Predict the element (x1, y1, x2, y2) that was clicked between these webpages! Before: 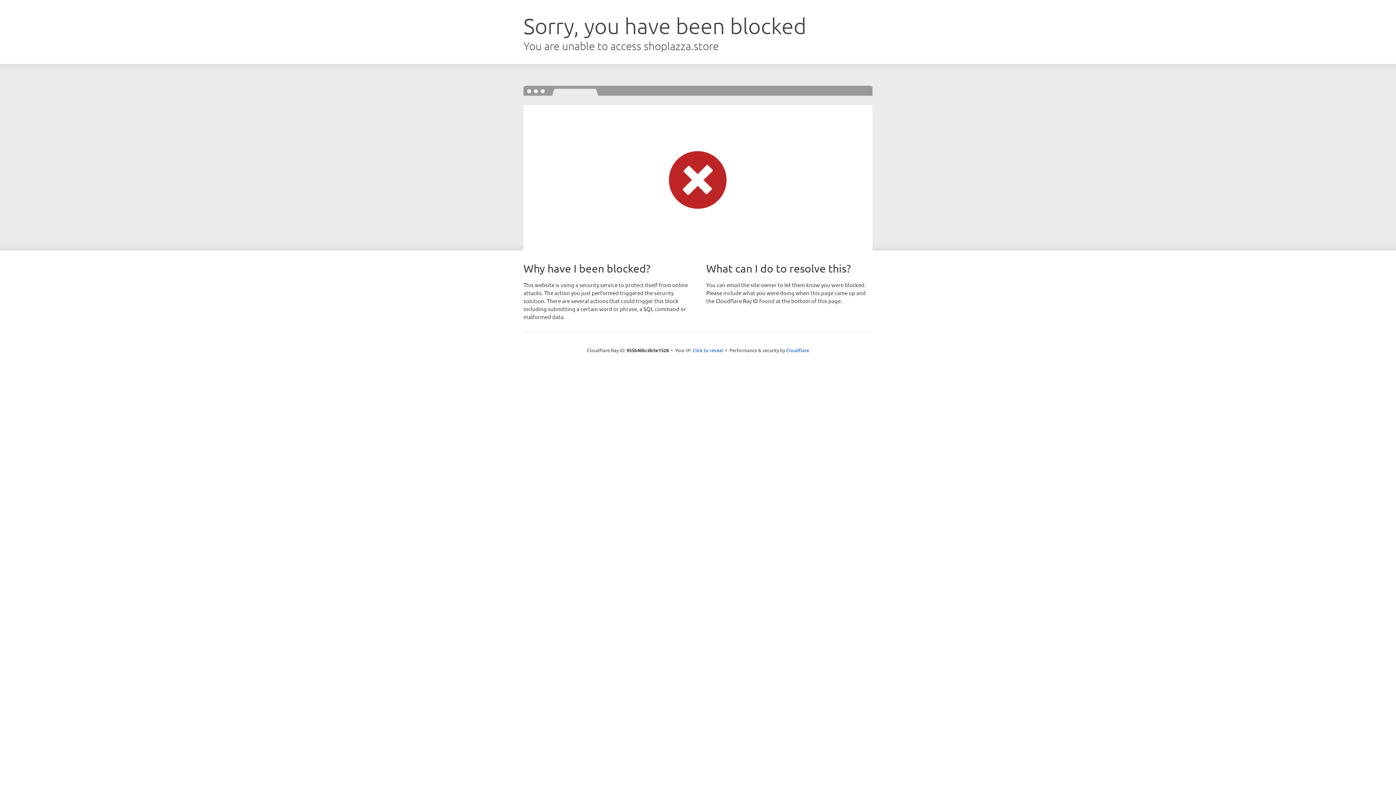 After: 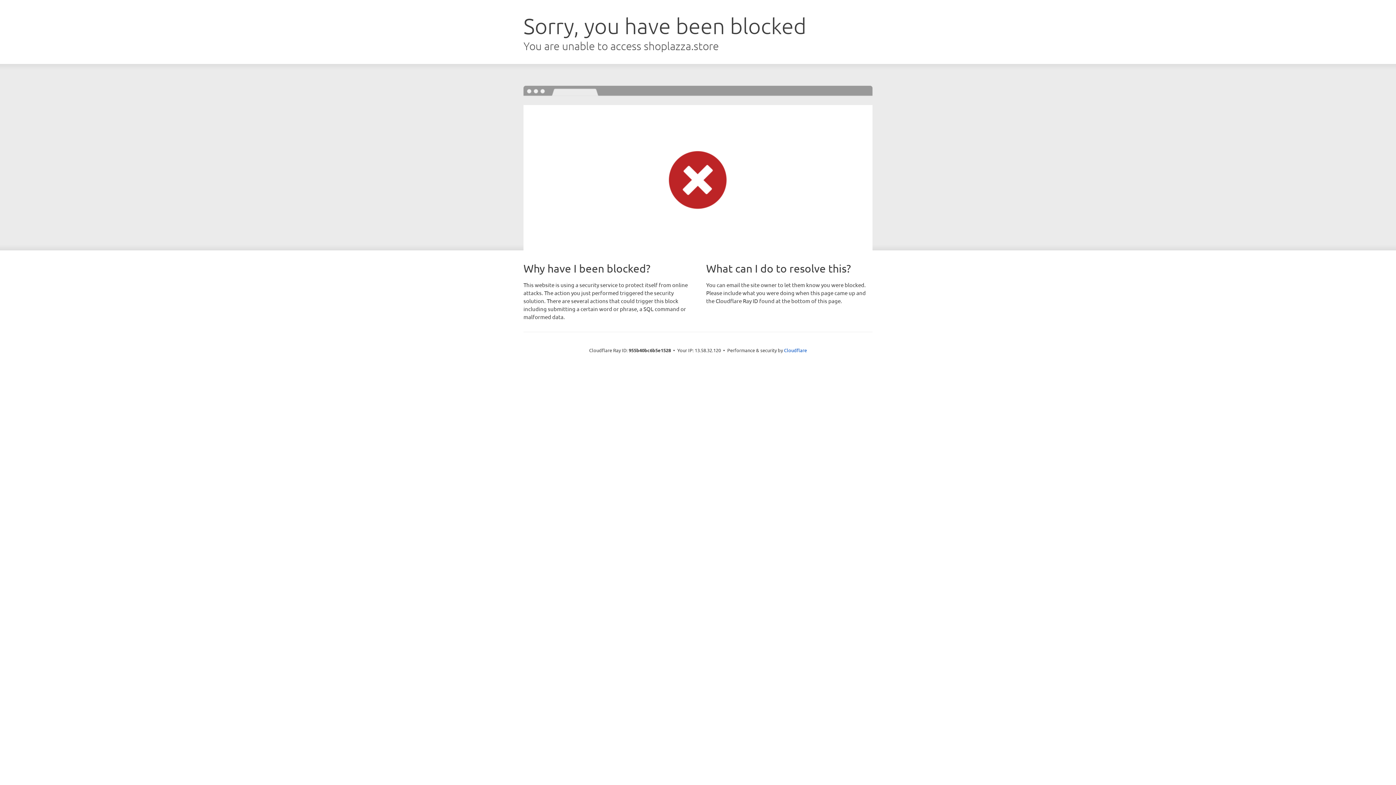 Action: label: Click to reveal bbox: (692, 346, 723, 353)